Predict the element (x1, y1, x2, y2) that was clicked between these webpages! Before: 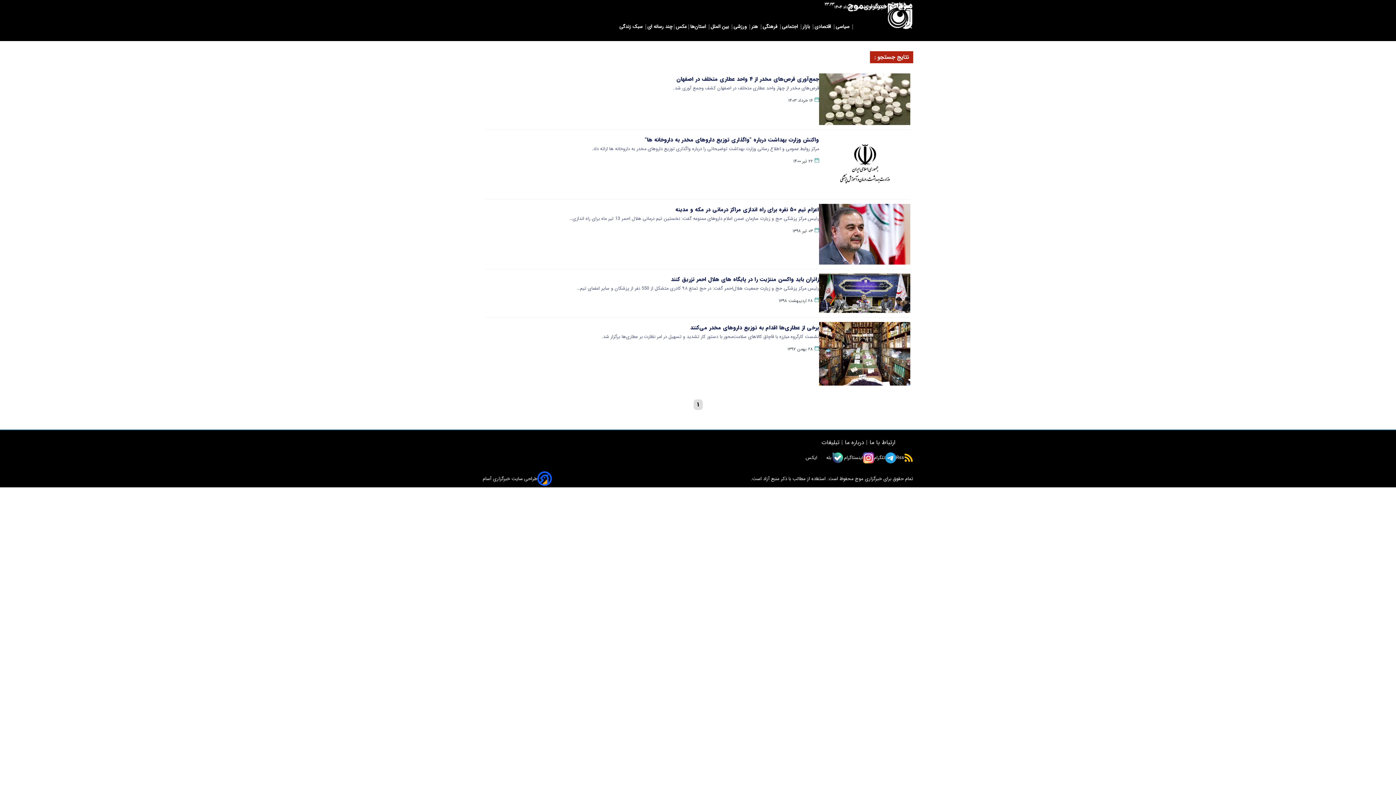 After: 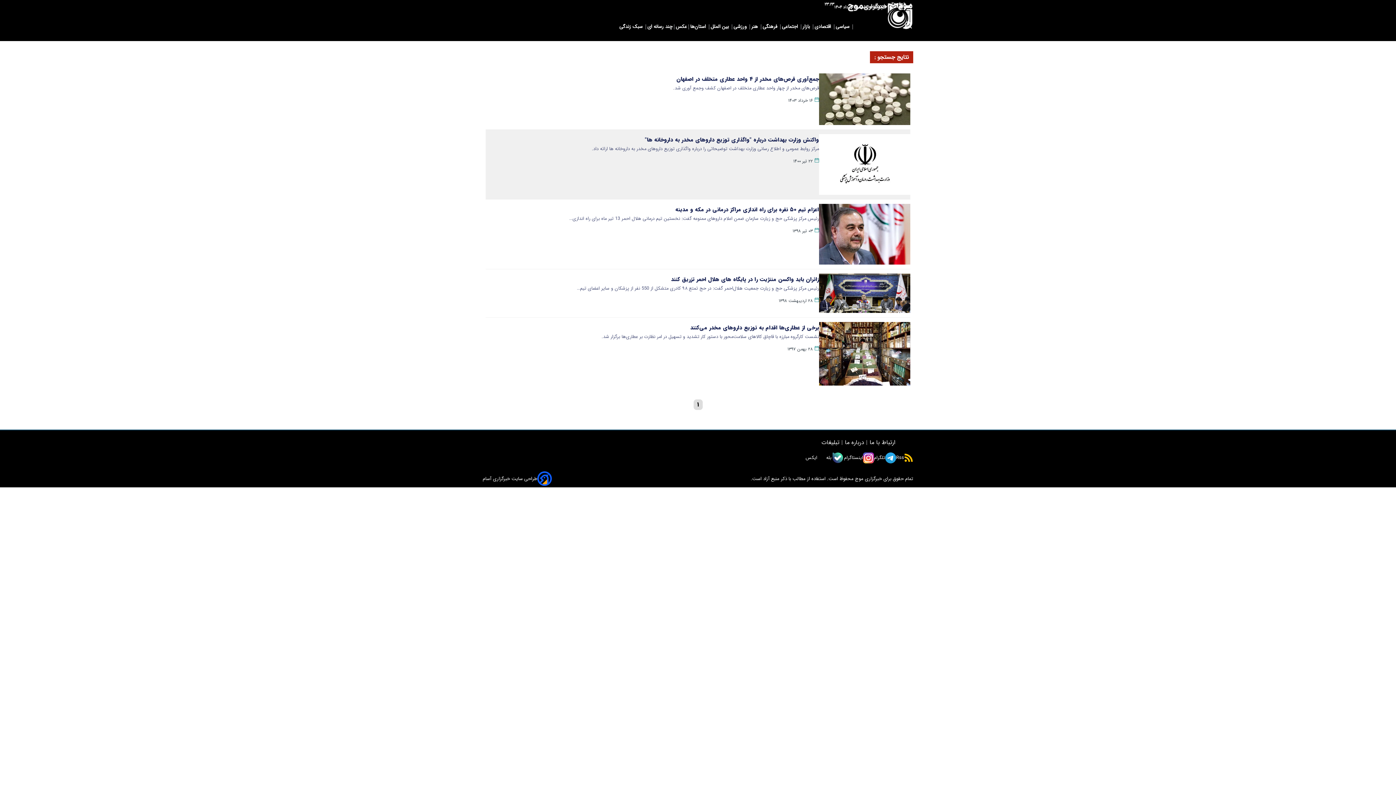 Action: label: واکنش وزارت بهداشت درباره "واگذاری توزیع داروهای مخدر به داروخانه ها" bbox: (645, 135, 819, 144)